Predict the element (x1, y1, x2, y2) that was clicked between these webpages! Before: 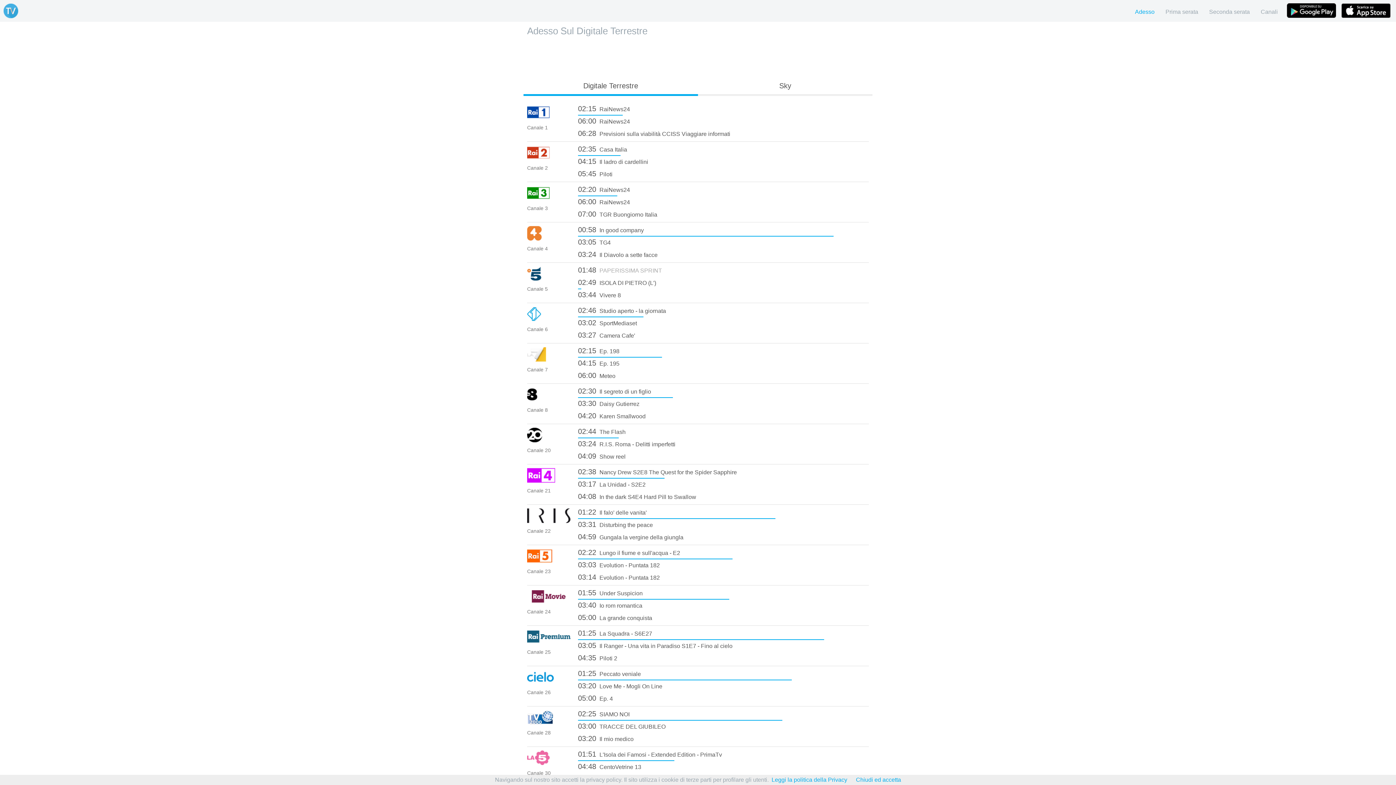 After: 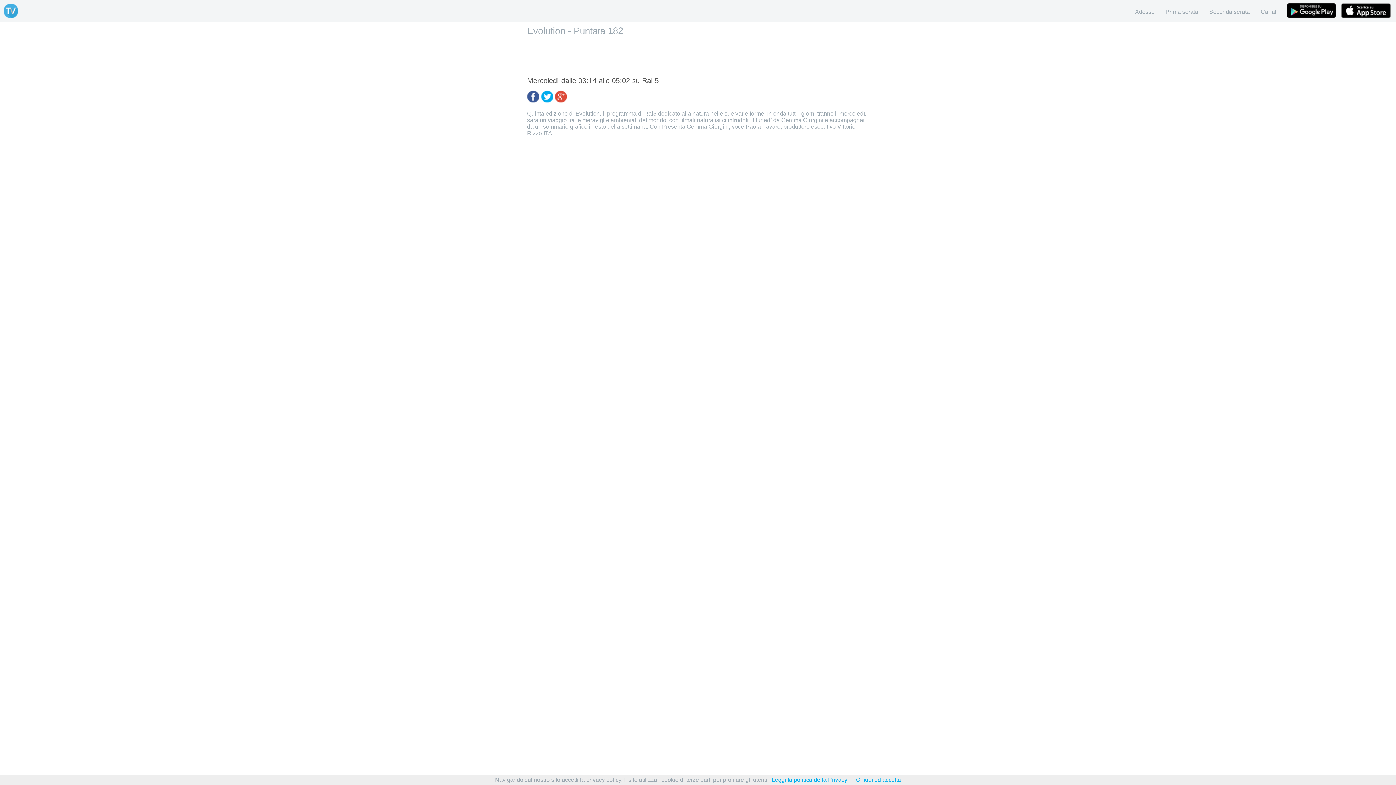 Action: bbox: (578, 572, 869, 583) label: 03:14 Evolution - Puntata 182